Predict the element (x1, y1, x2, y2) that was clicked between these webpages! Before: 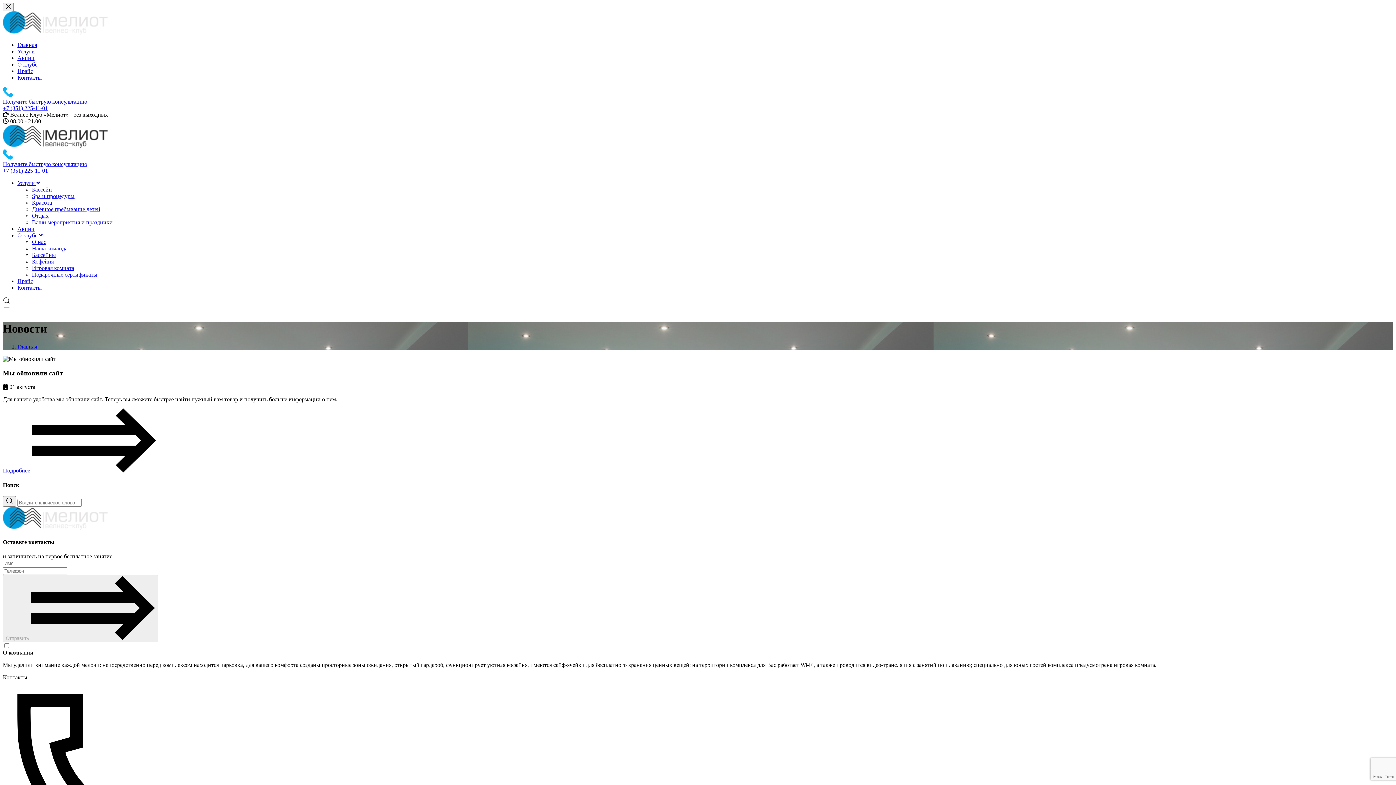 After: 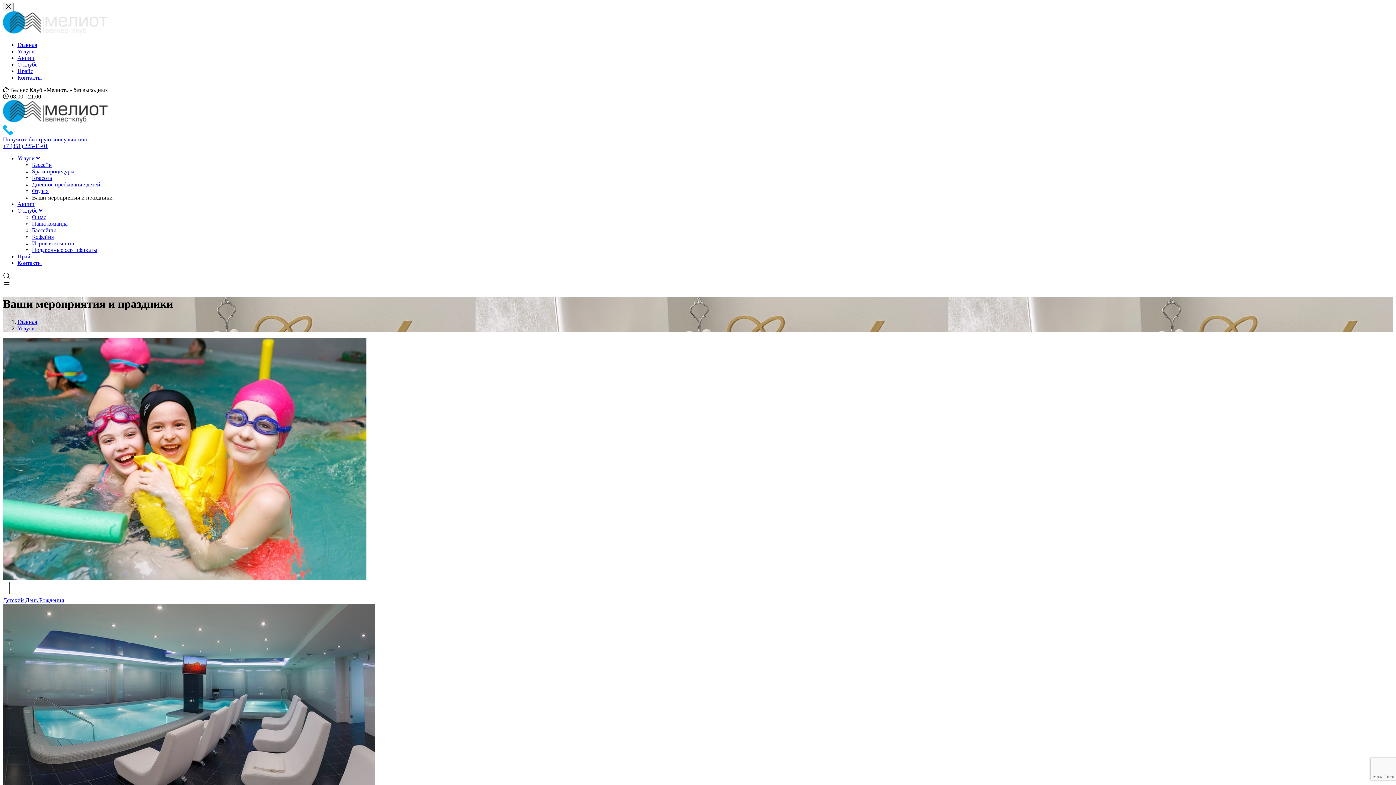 Action: label: Ваши мероприятия и праздники bbox: (32, 219, 112, 225)